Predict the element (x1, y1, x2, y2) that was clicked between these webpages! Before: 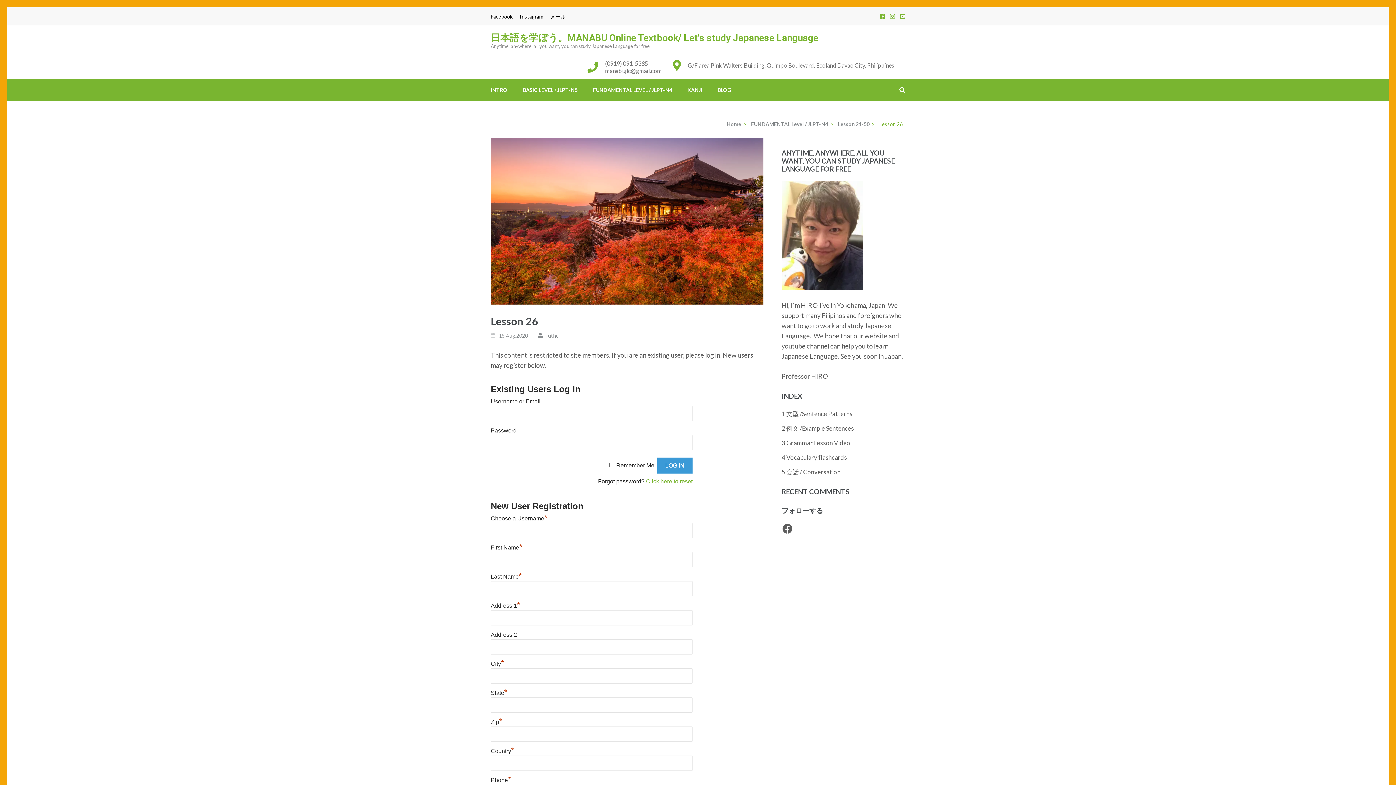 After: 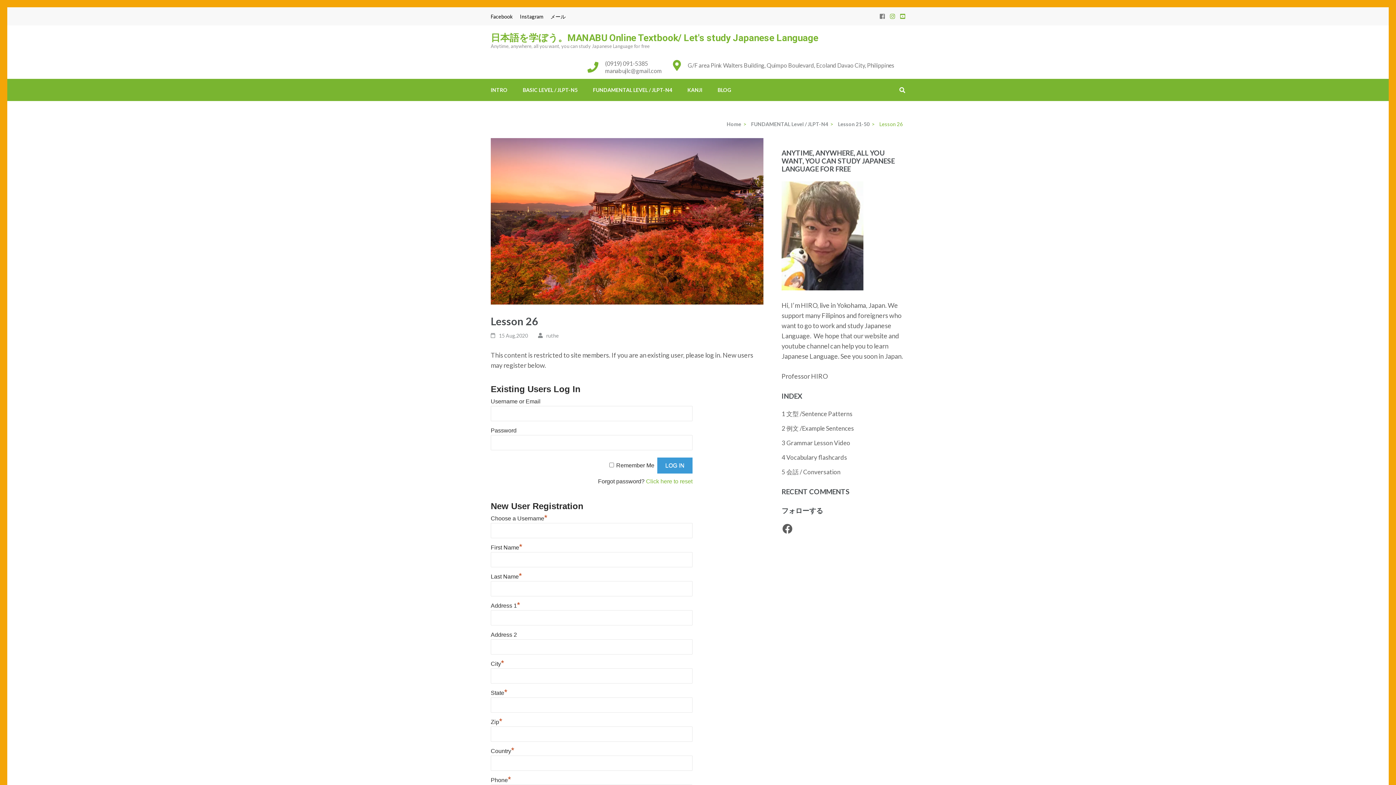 Action: bbox: (880, 12, 885, 19)